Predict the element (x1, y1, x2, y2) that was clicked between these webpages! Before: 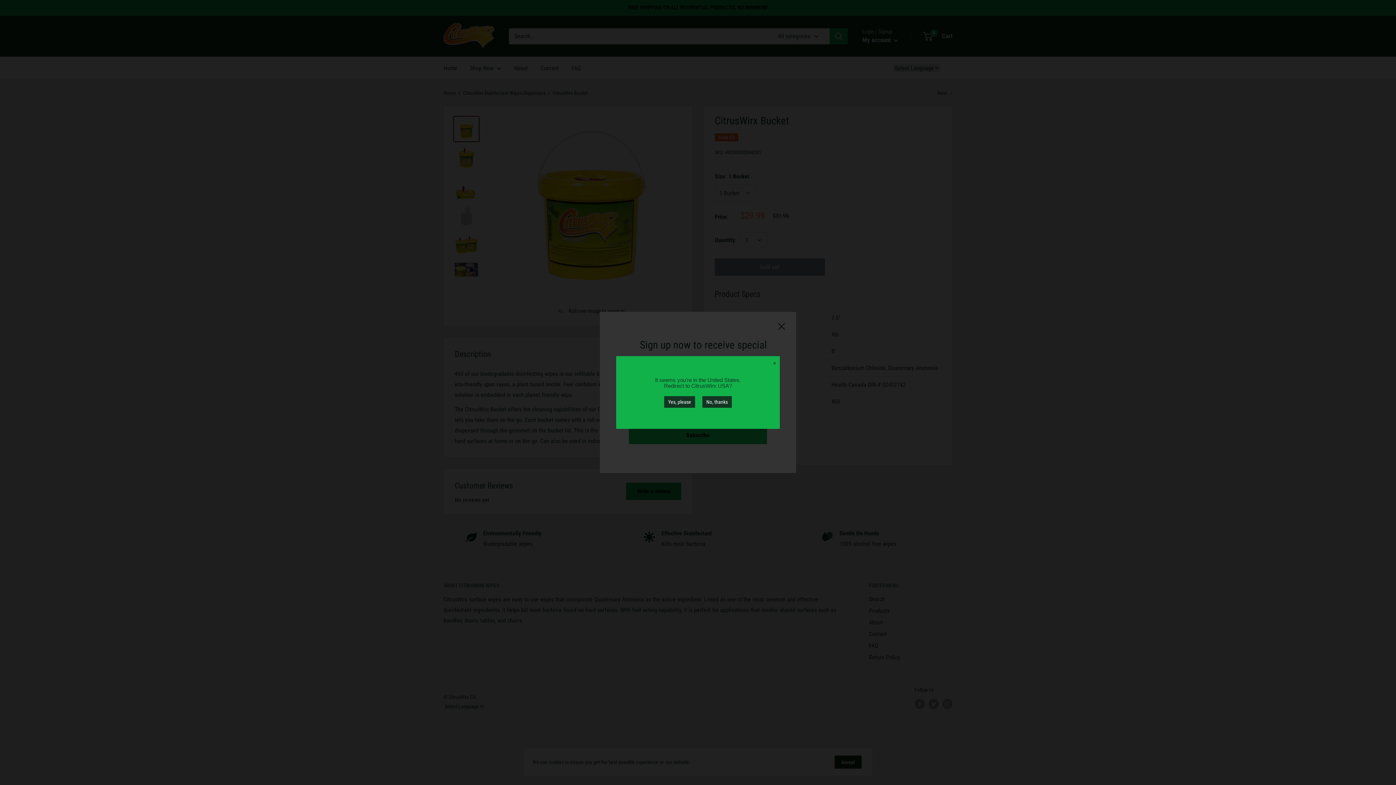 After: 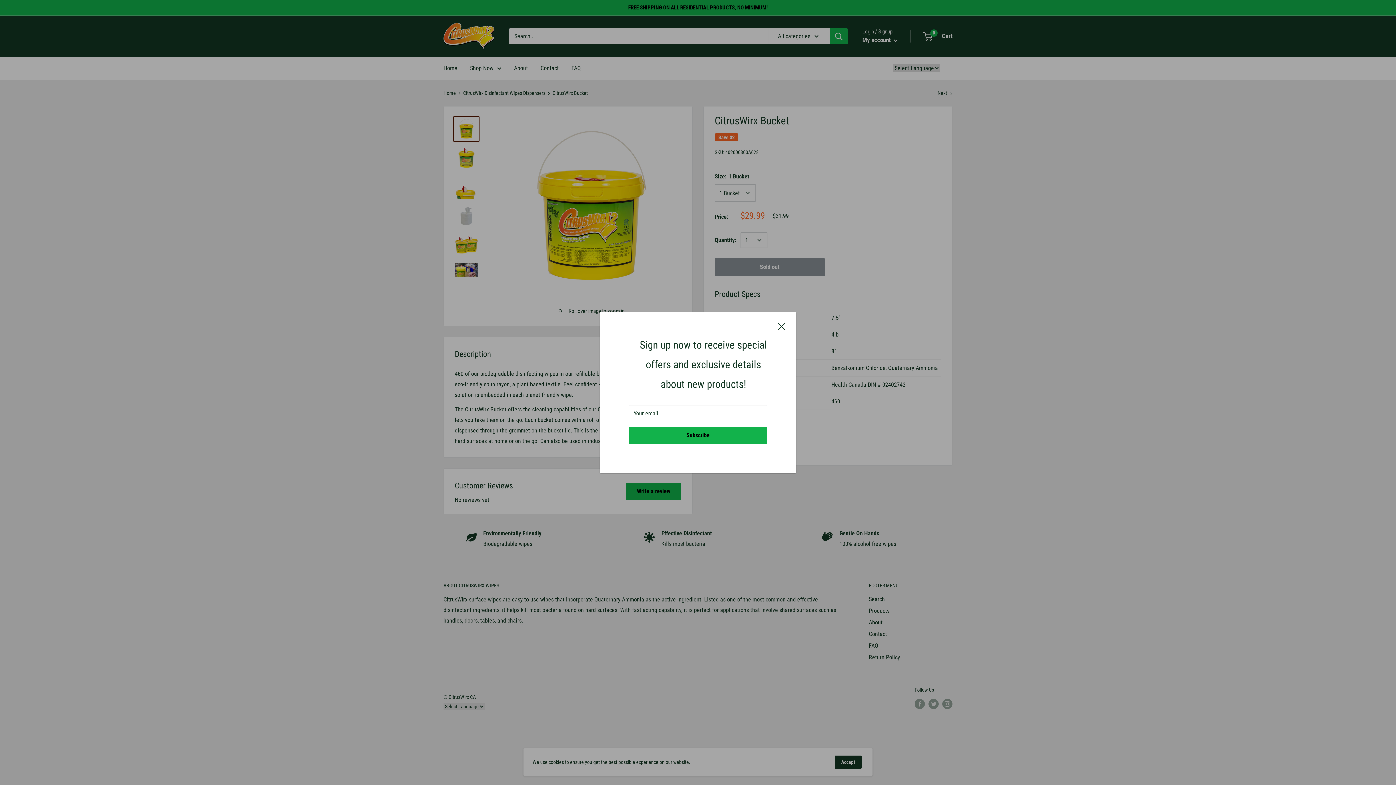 Action: label: No, thanks bbox: (702, 396, 732, 408)